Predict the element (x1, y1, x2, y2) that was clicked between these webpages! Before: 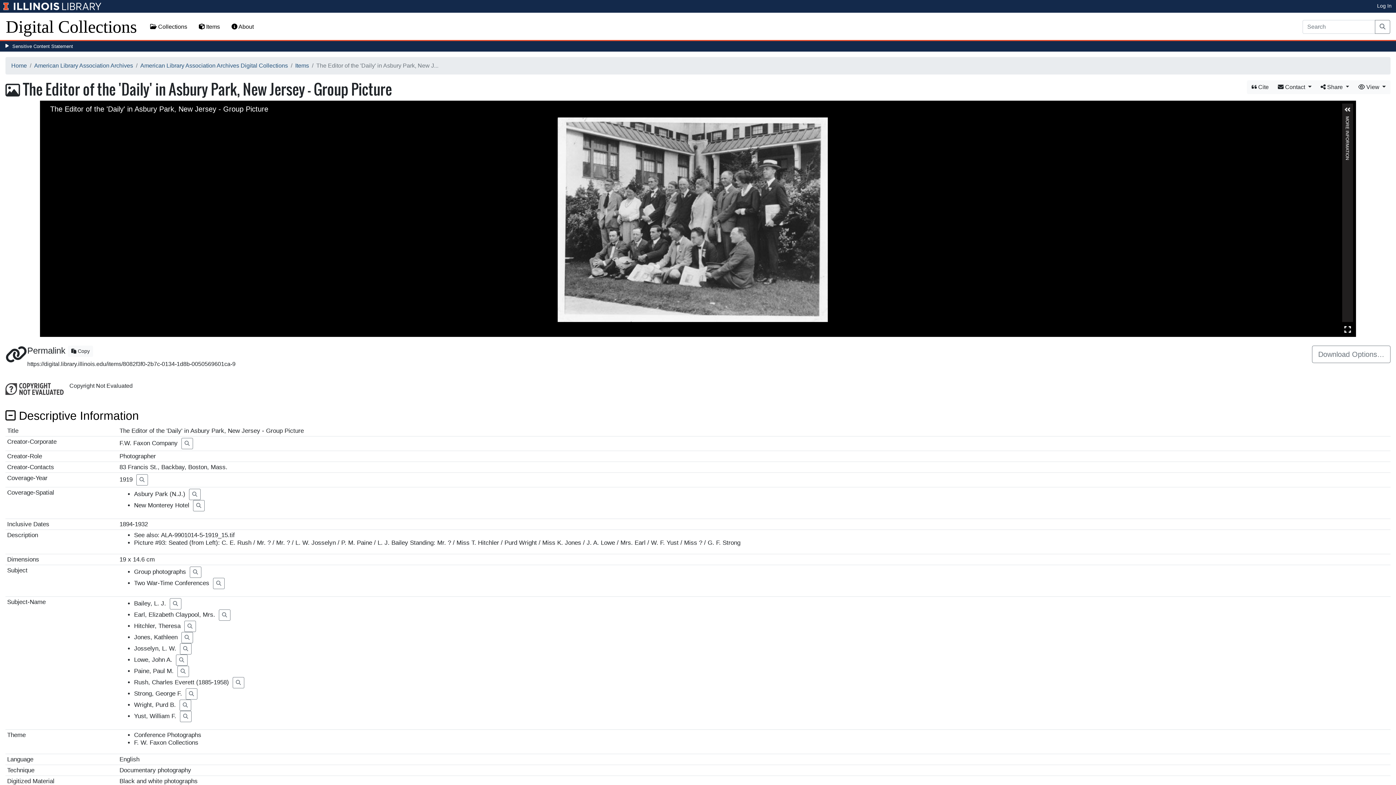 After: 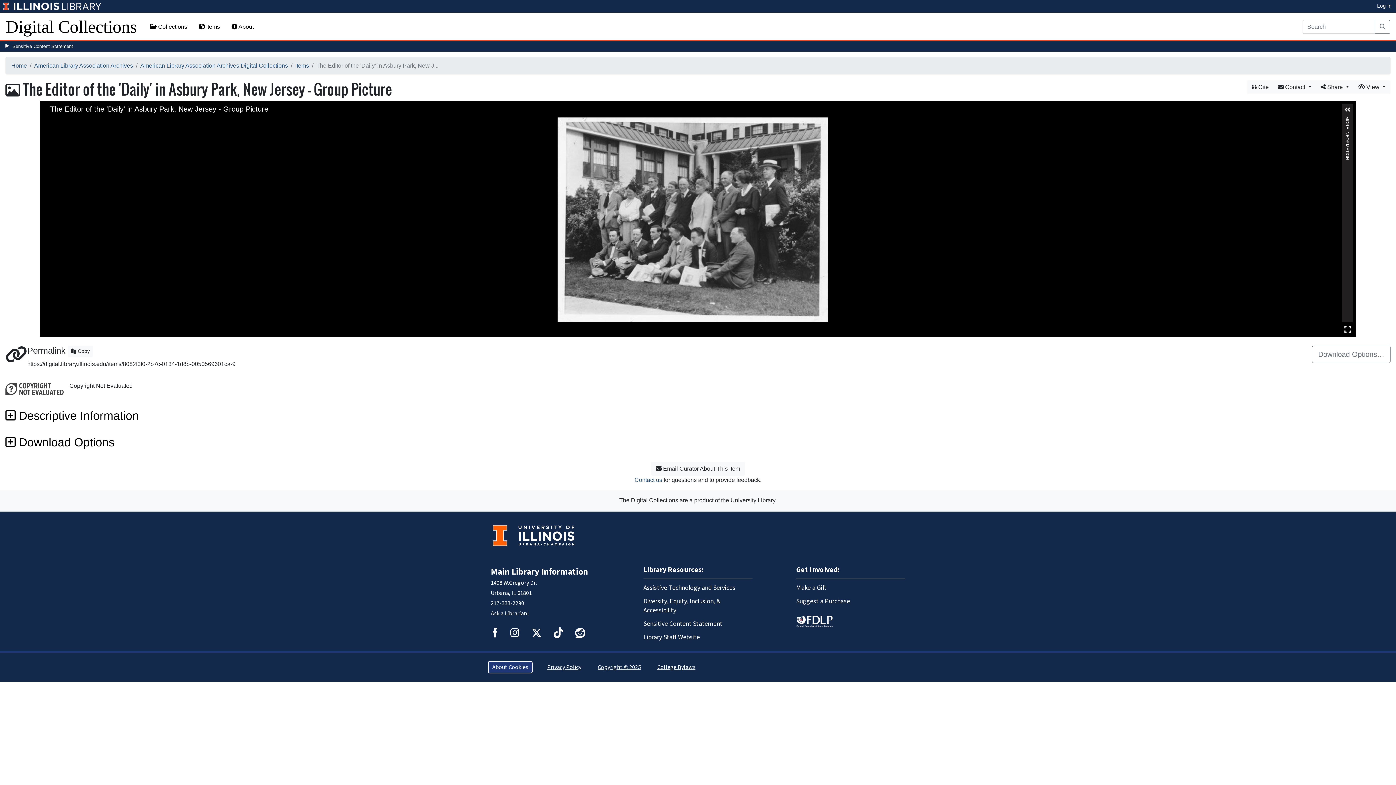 Action: bbox: (5, 409, 138, 422) label:  Descriptive Information